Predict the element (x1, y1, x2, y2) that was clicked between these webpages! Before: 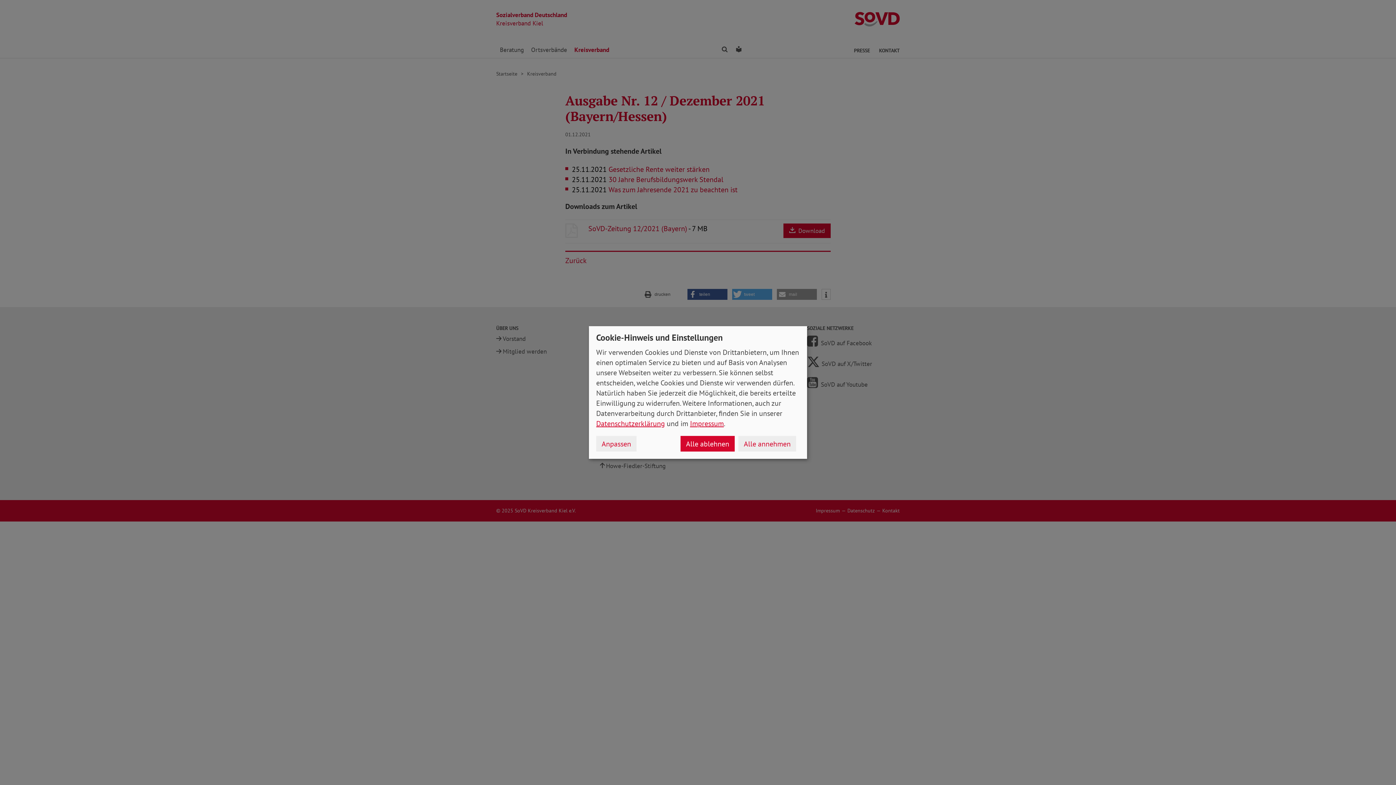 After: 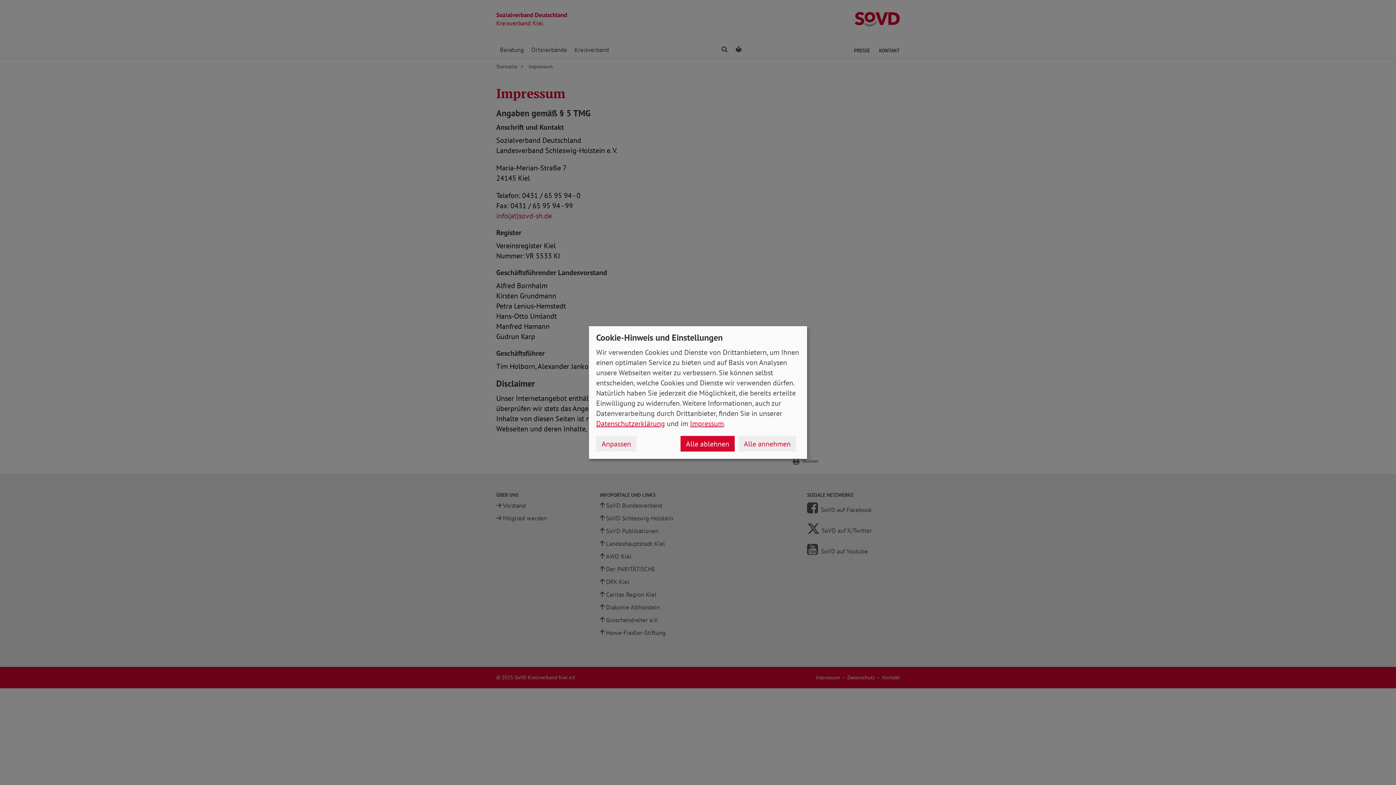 Action: label: Impressum bbox: (690, 419, 724, 428)